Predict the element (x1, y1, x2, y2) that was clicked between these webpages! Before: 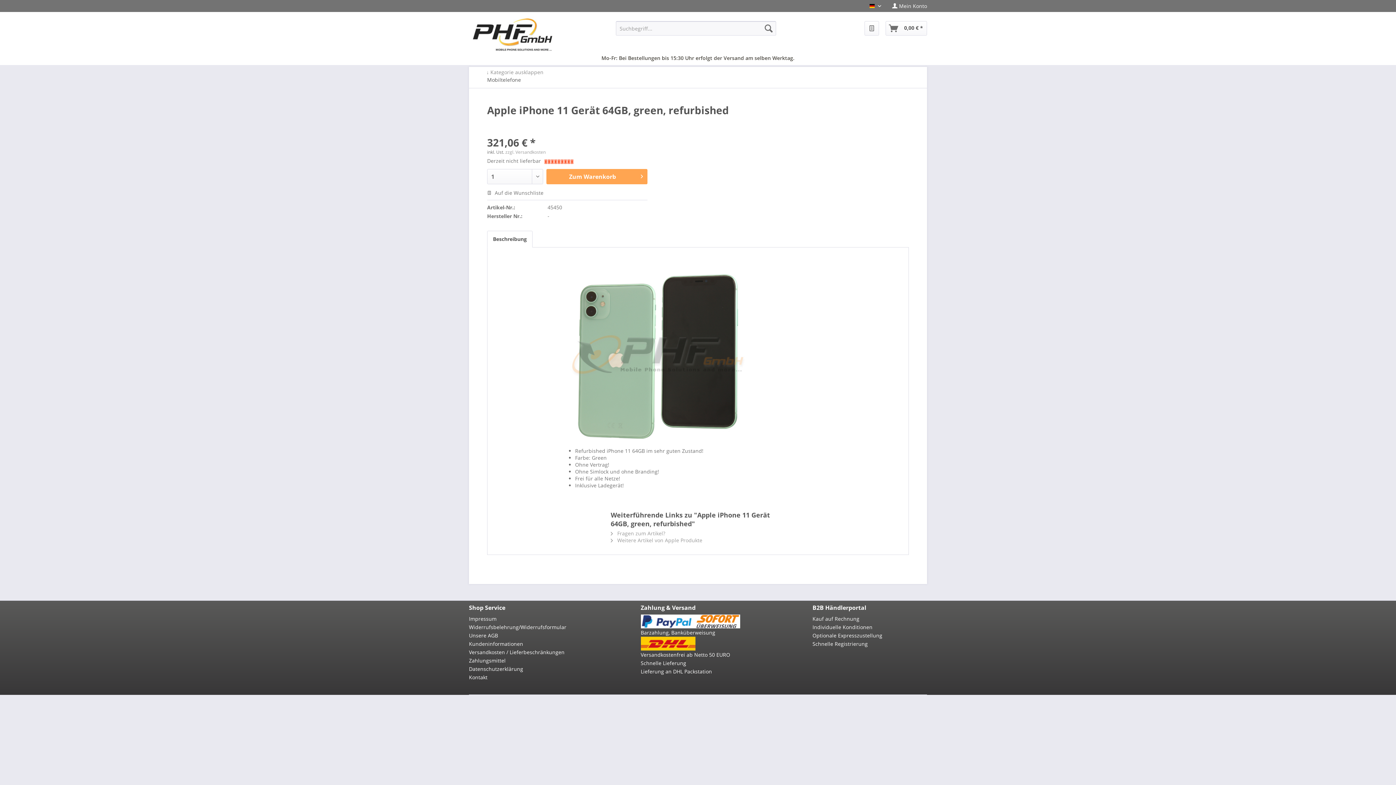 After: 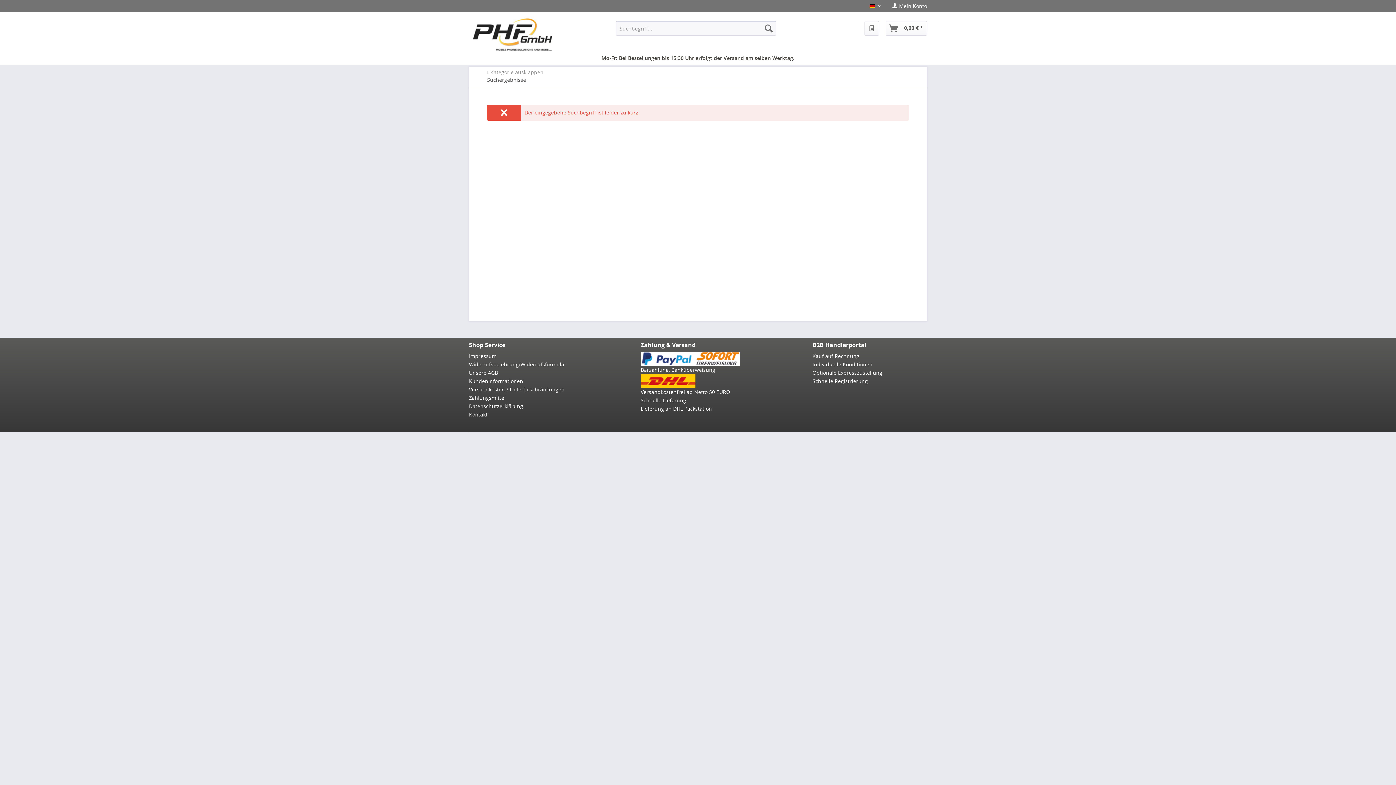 Action: bbox: (761, 21, 776, 35)